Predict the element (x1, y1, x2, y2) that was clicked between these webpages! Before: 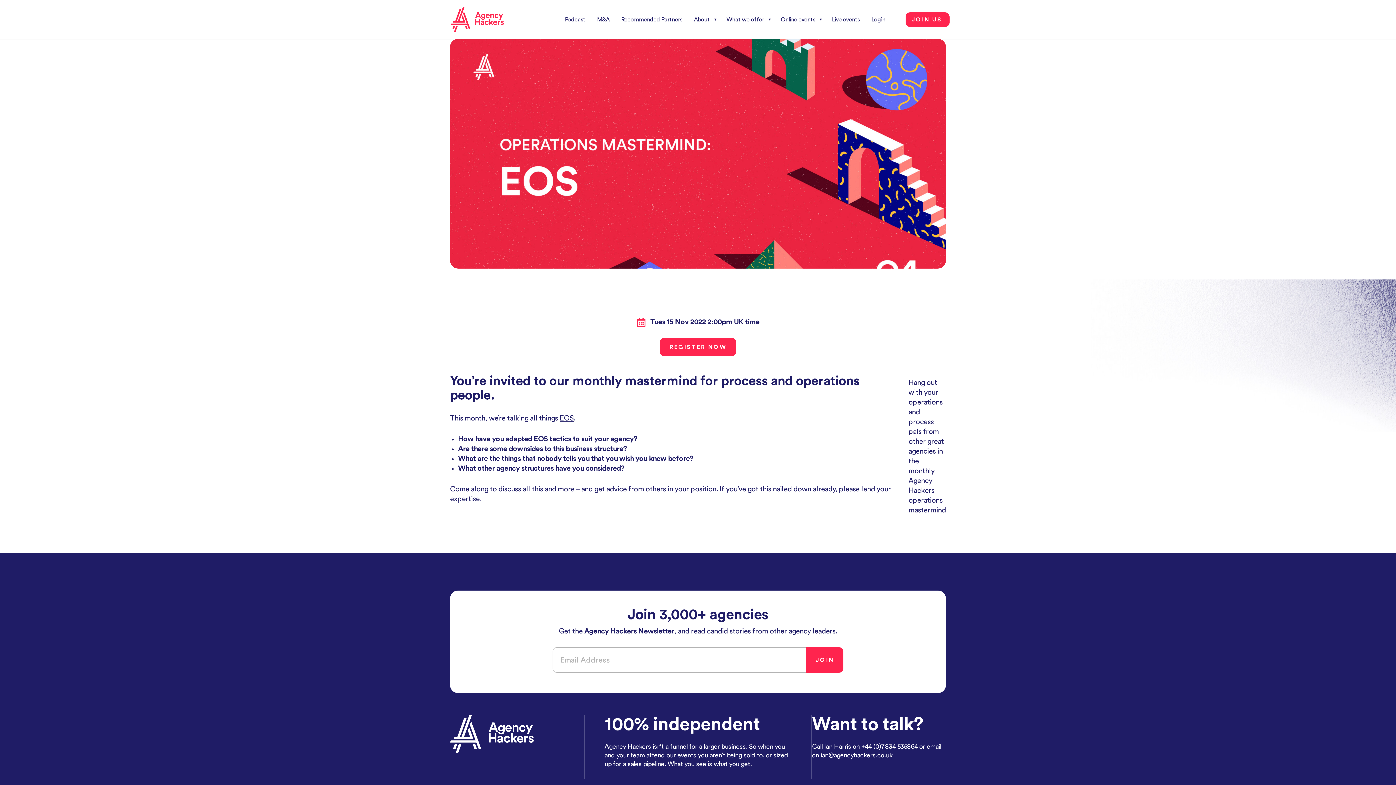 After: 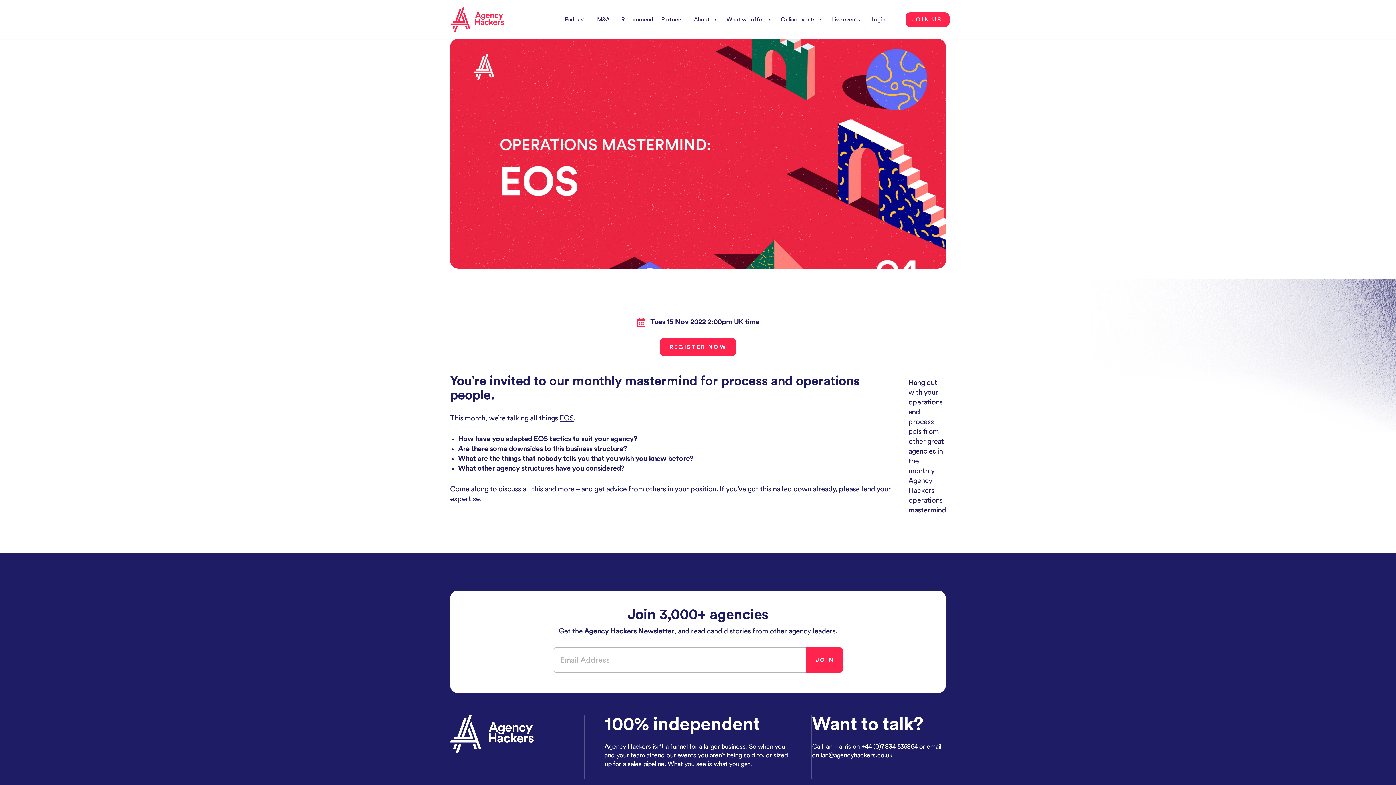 Action: label: ian@agencyhackers.co.uk bbox: (820, 752, 892, 758)